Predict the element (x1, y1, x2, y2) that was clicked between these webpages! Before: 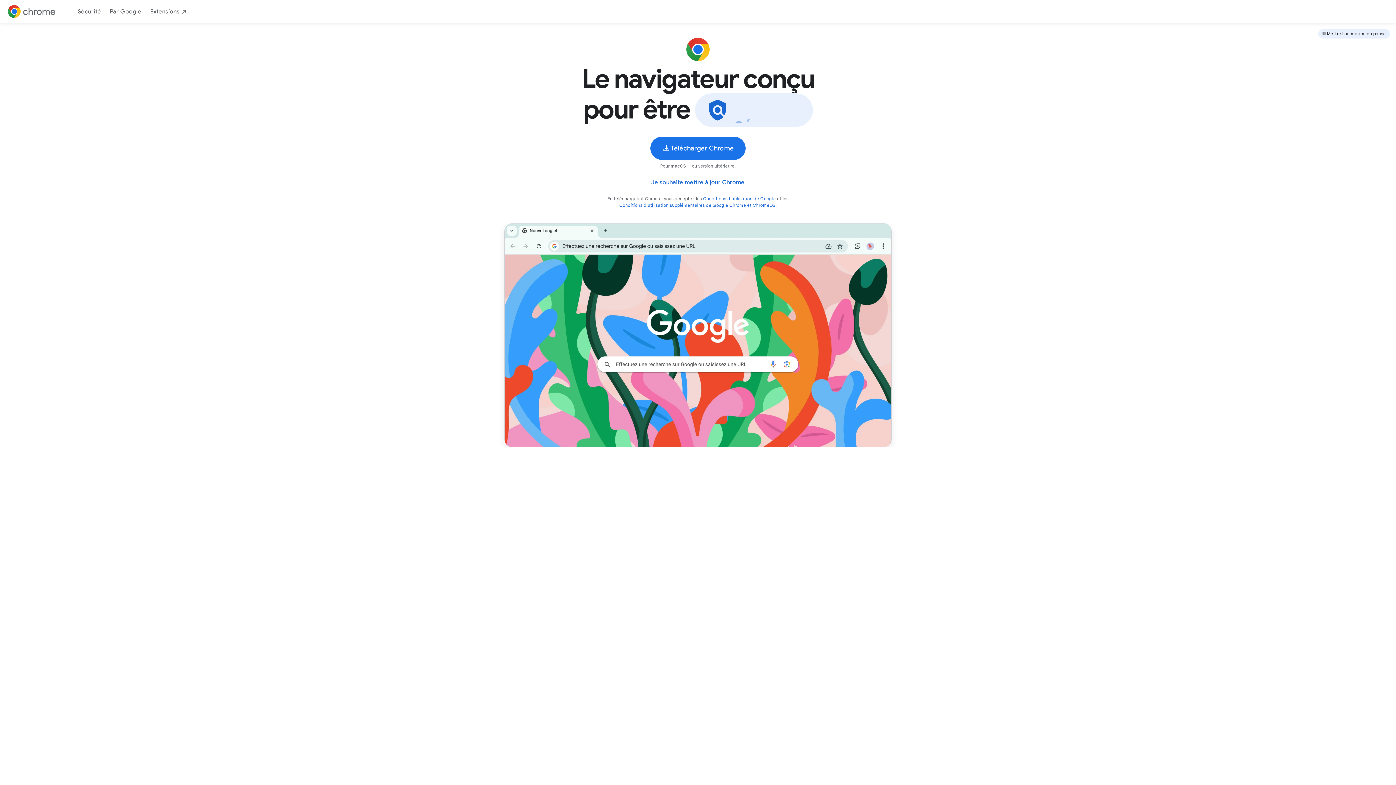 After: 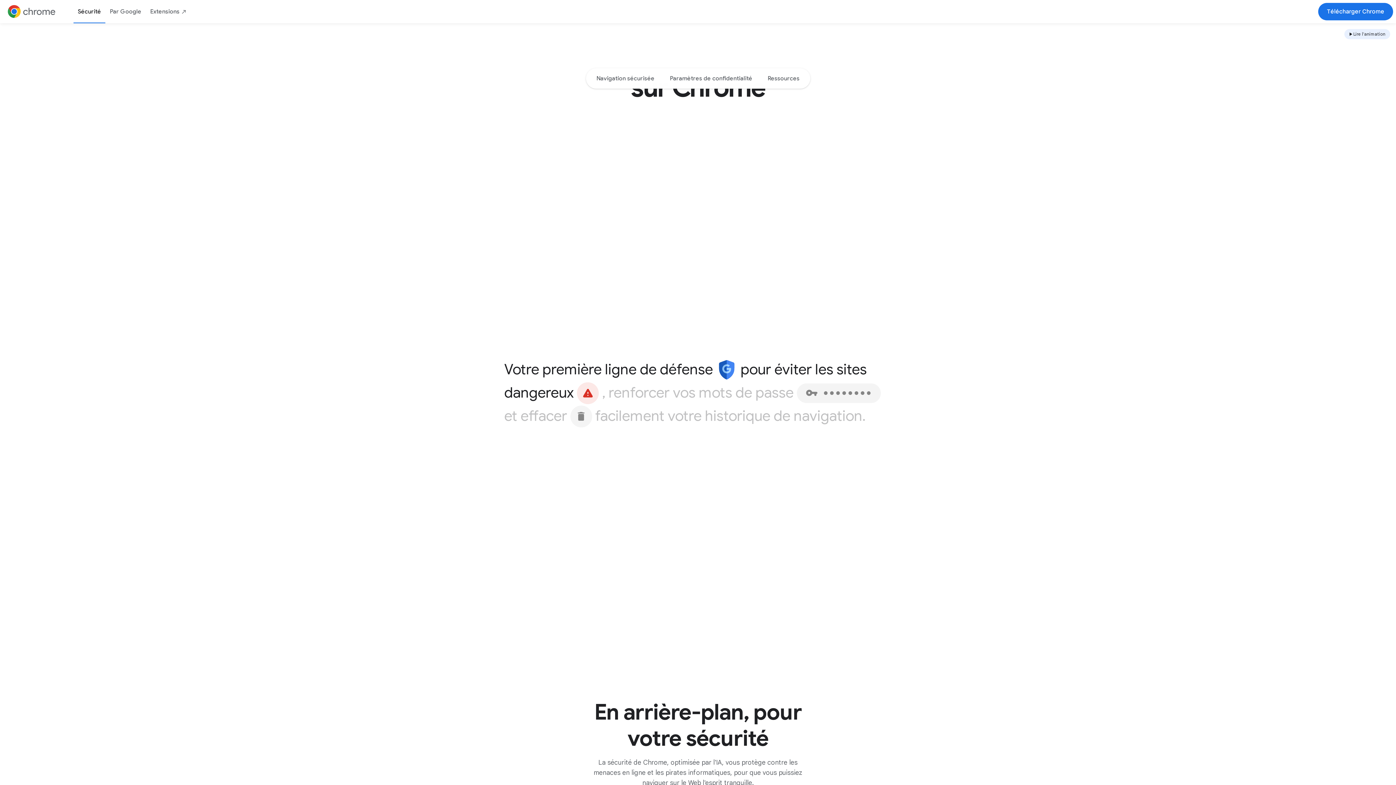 Action: bbox: (73, 3, 105, 20) label: sécurité